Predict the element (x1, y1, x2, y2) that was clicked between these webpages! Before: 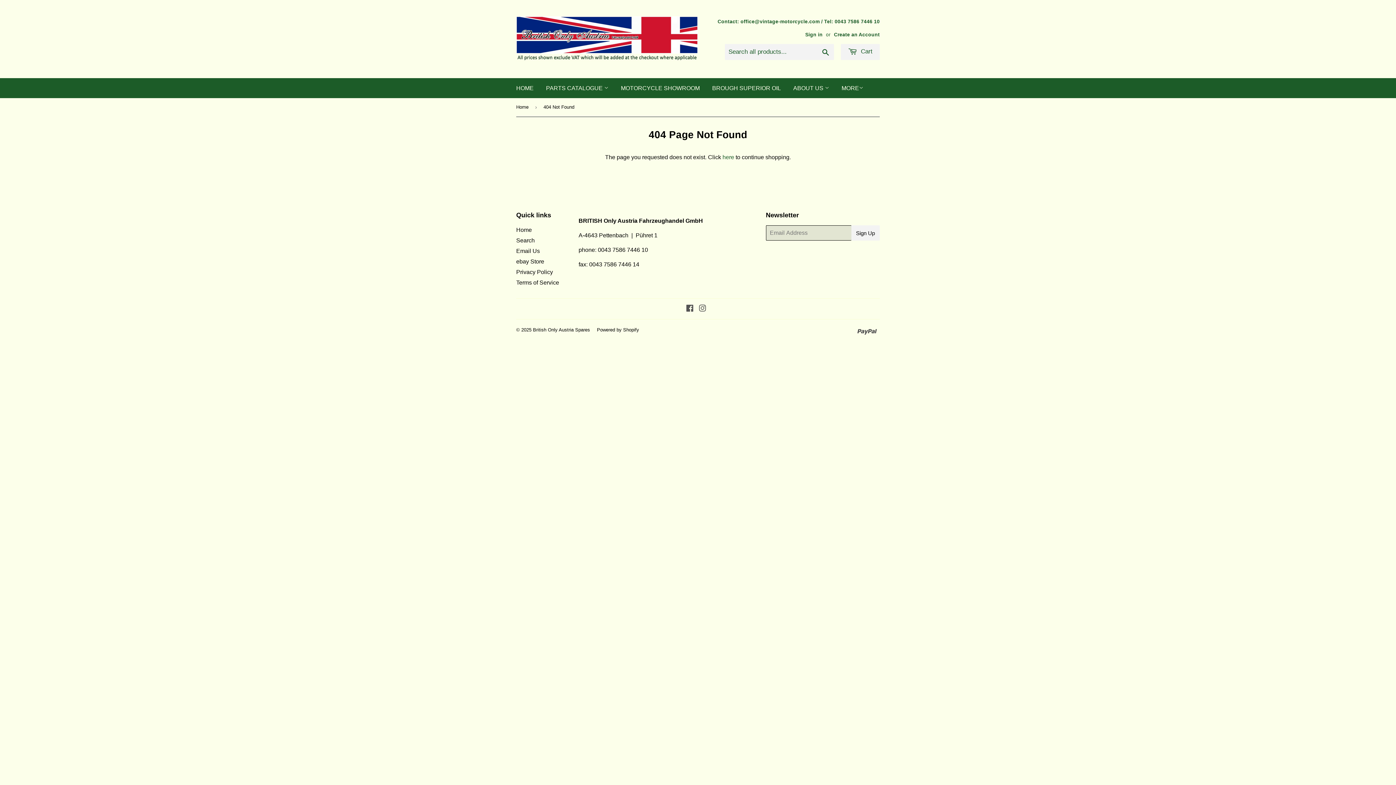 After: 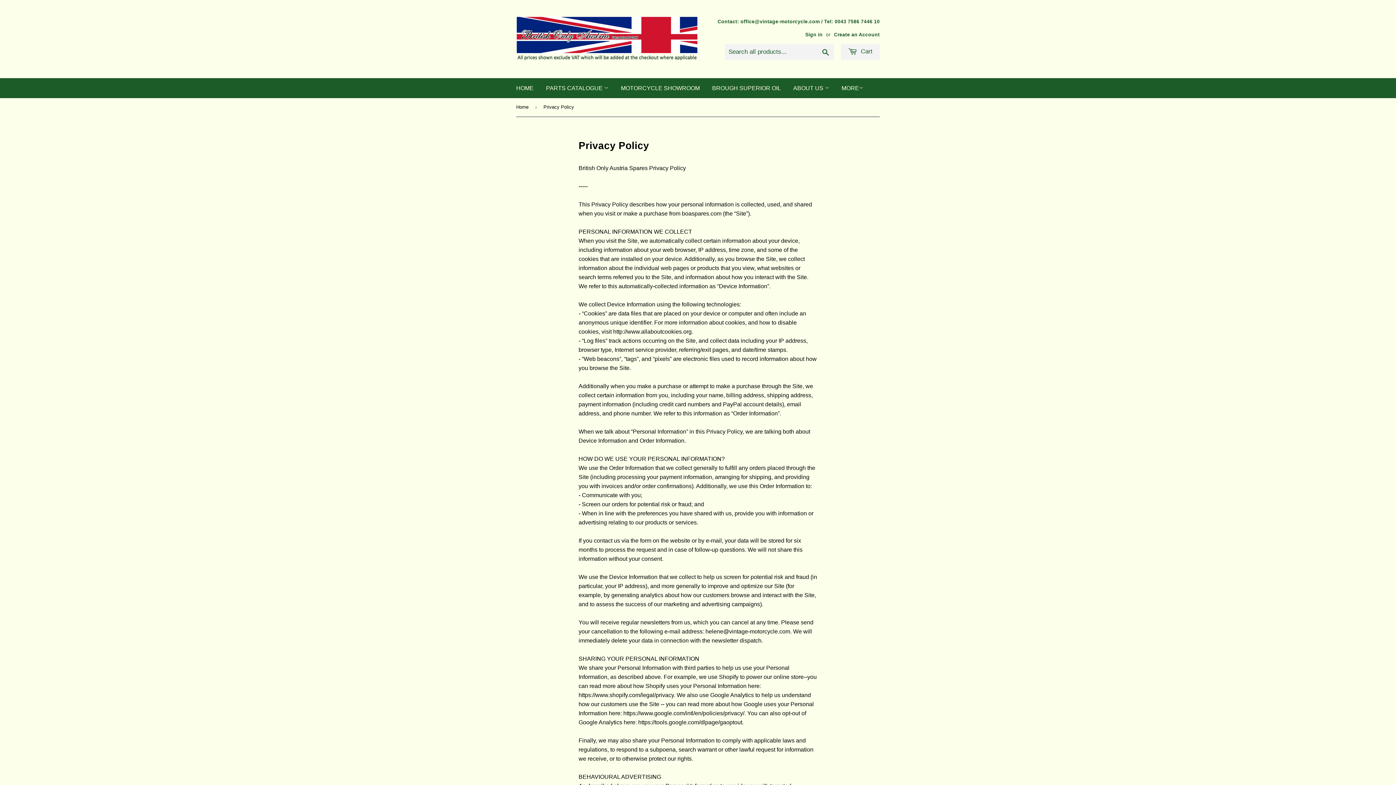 Action: bbox: (516, 269, 553, 275) label: Privacy Policy